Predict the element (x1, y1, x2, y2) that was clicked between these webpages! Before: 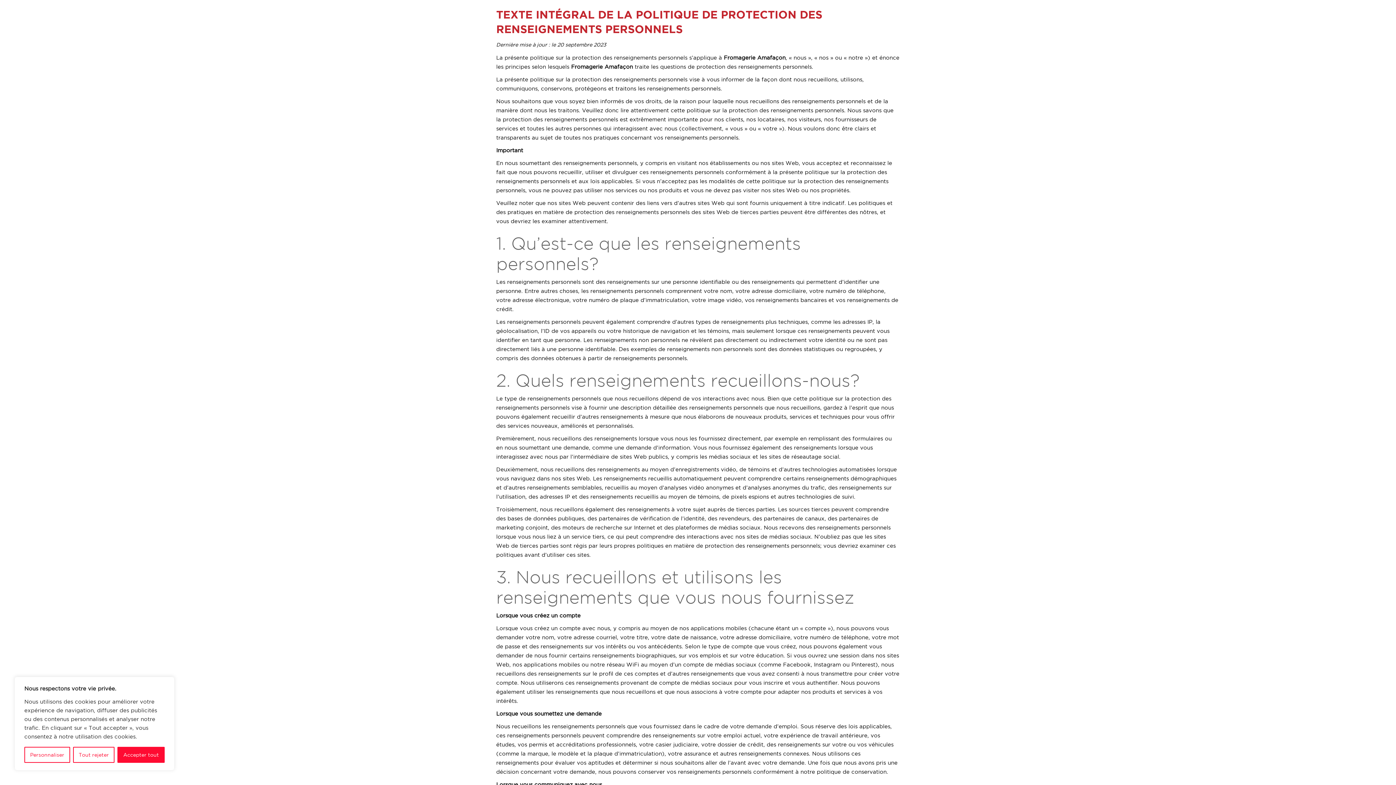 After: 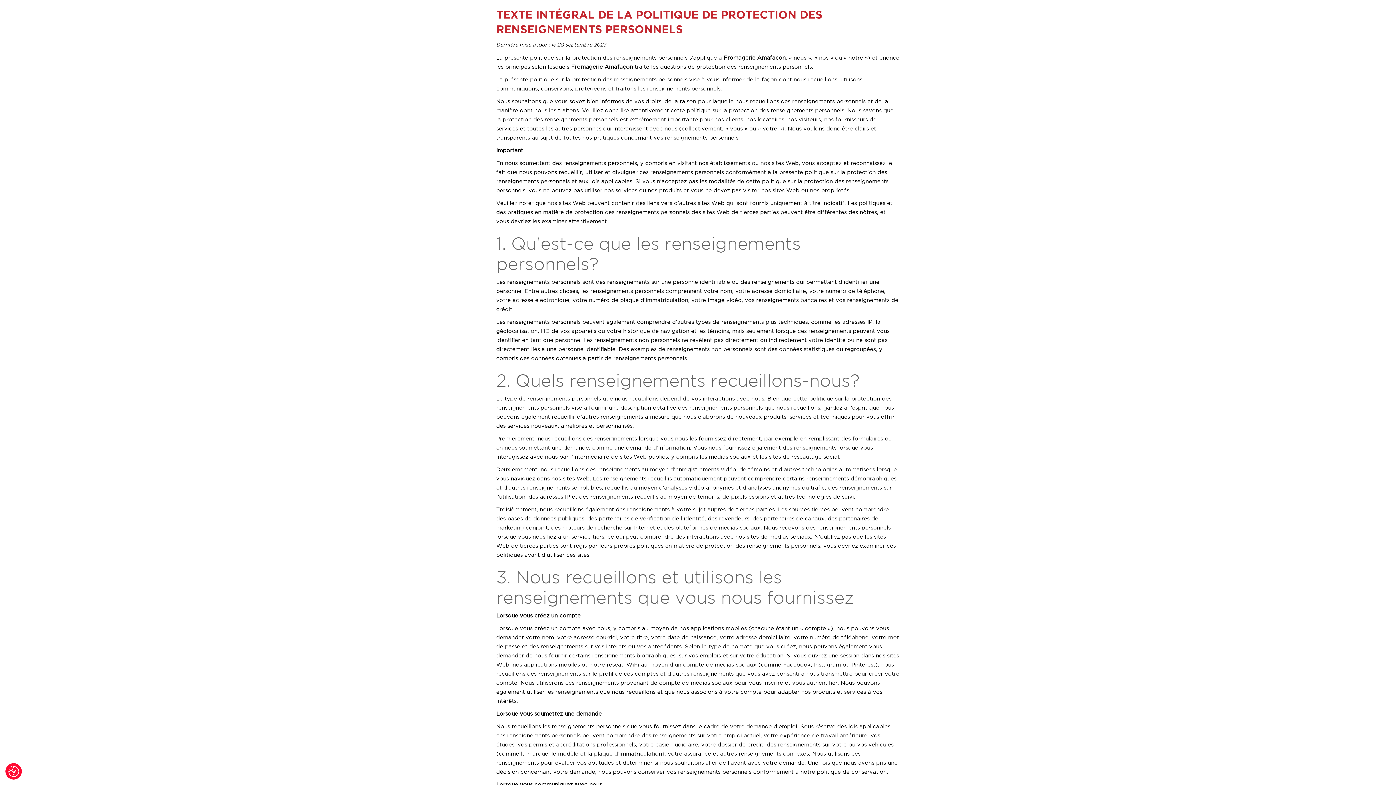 Action: label: Accepter tout bbox: (117, 747, 164, 763)